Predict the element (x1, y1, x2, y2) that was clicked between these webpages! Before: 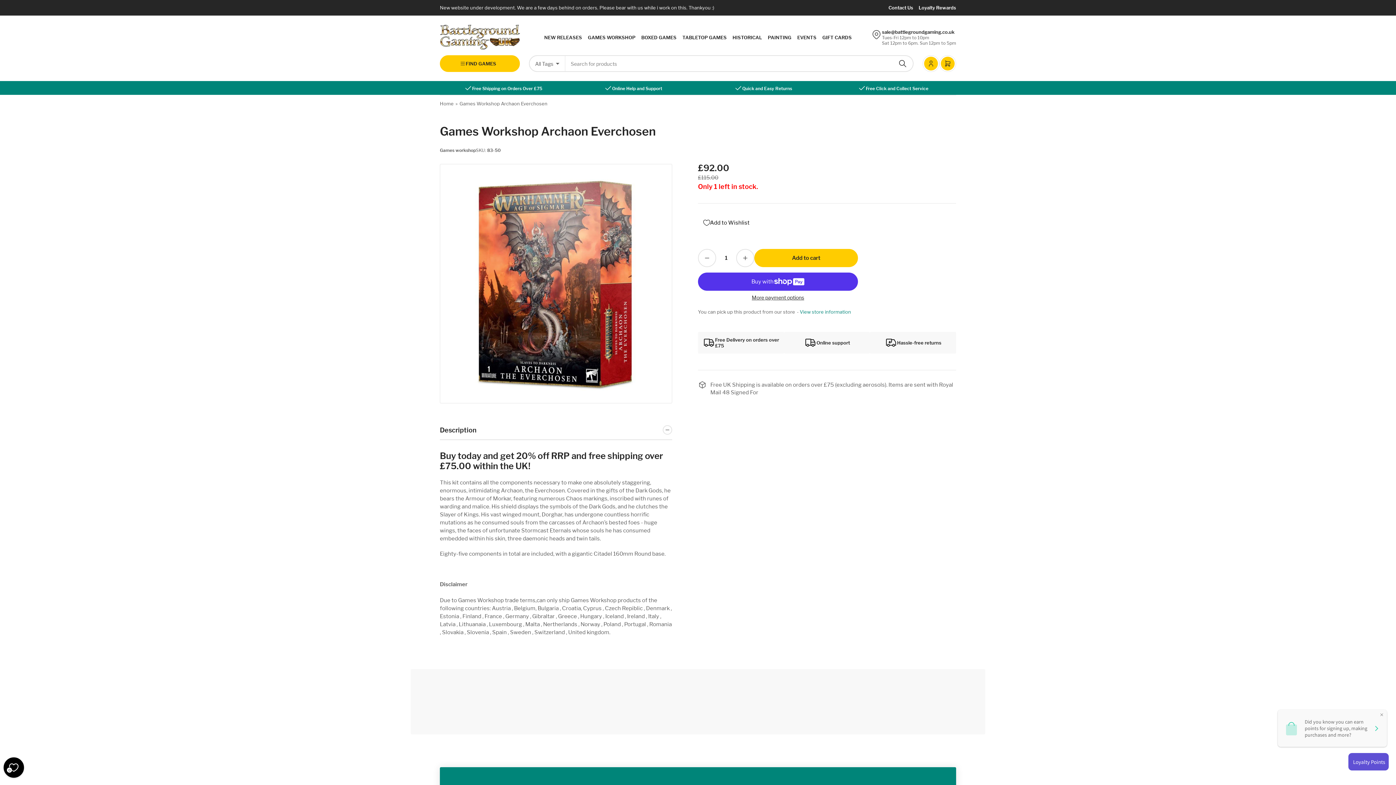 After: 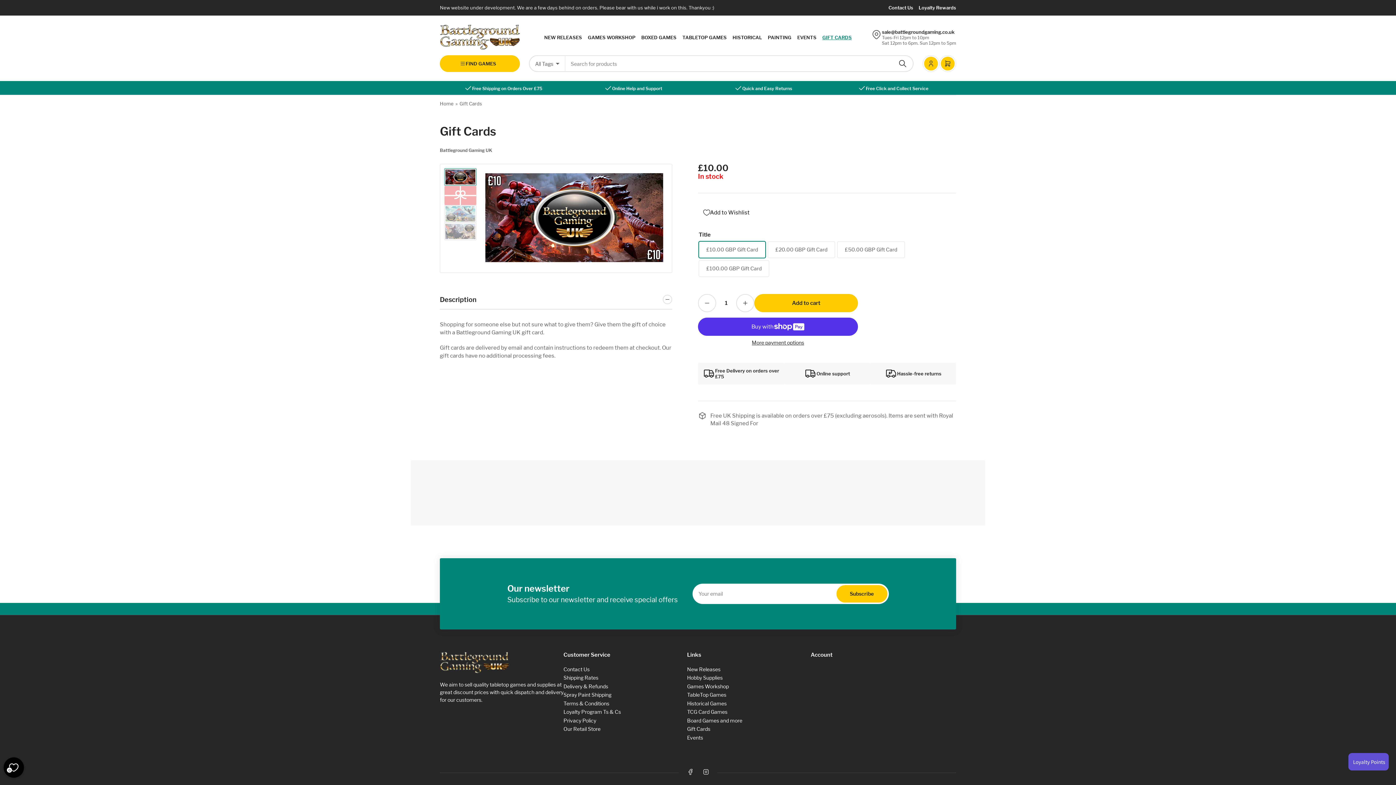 Action: label: GIFT CARDS bbox: (822, 33, 852, 41)